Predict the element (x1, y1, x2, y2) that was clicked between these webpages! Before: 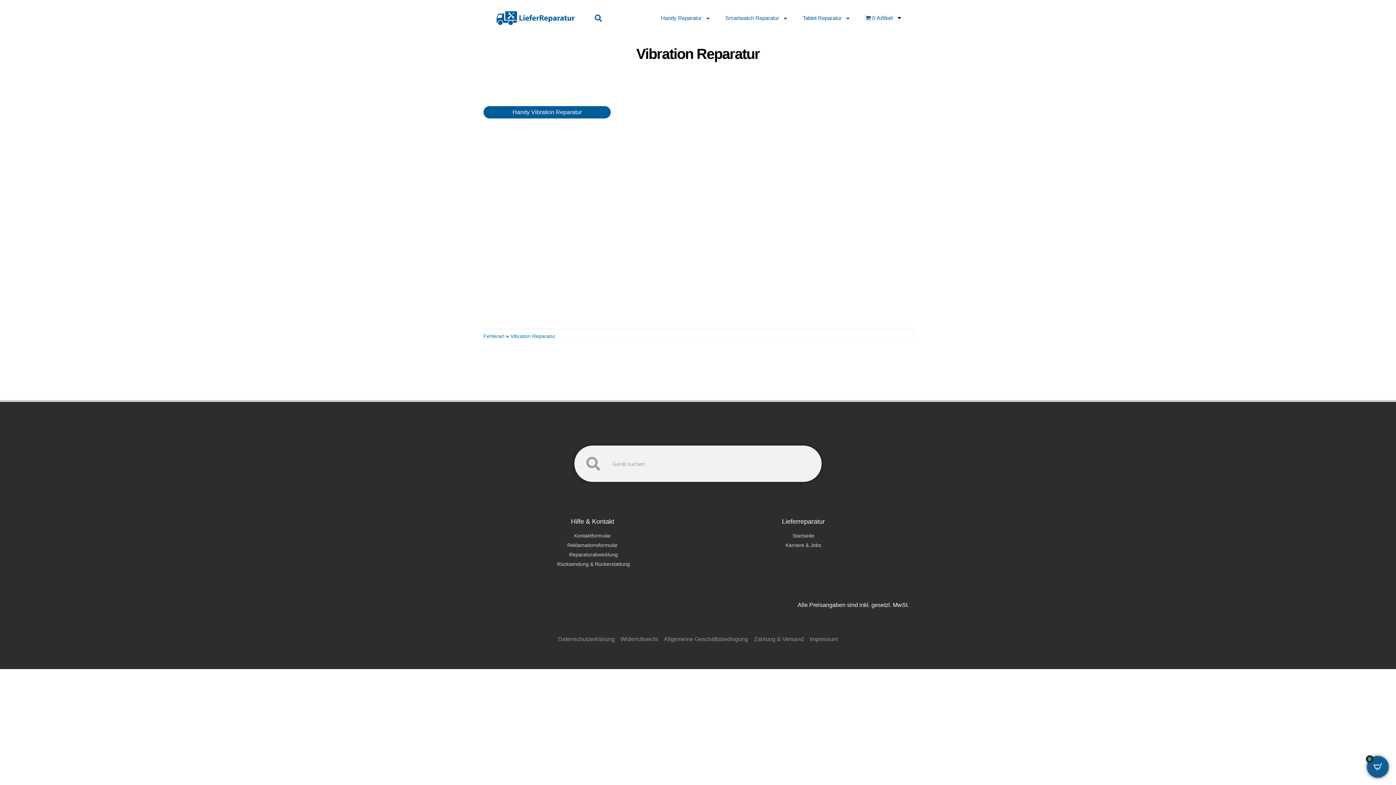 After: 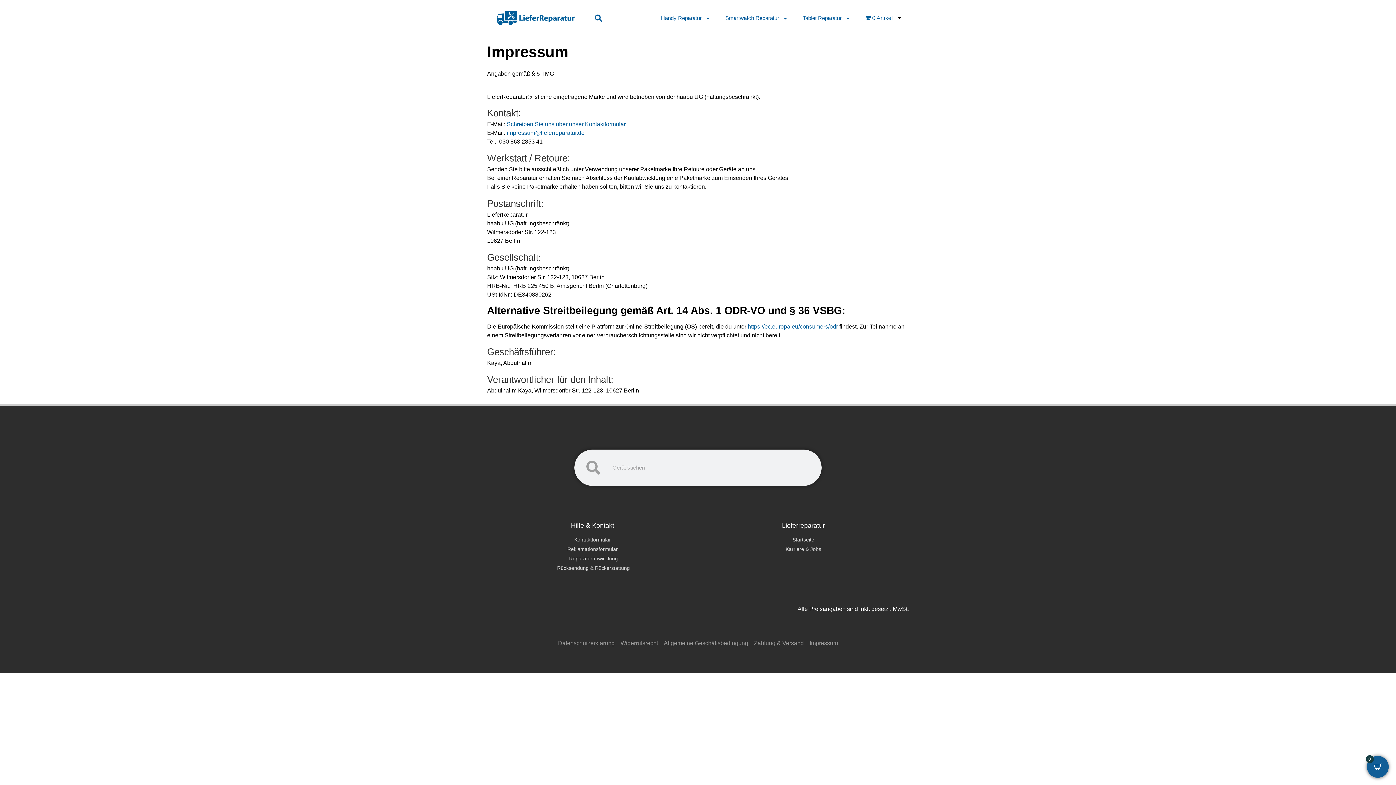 Action: label: Impressum bbox: (809, 635, 838, 644)